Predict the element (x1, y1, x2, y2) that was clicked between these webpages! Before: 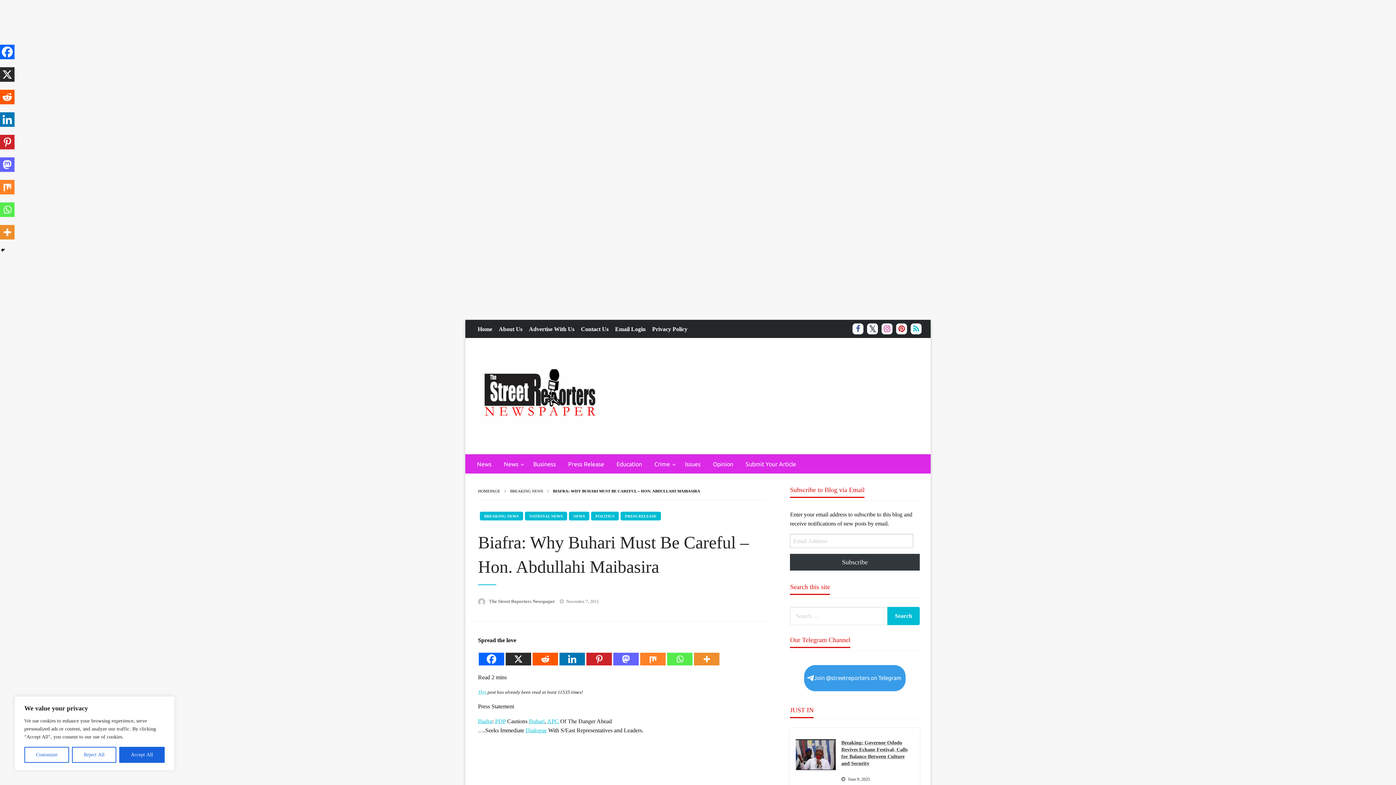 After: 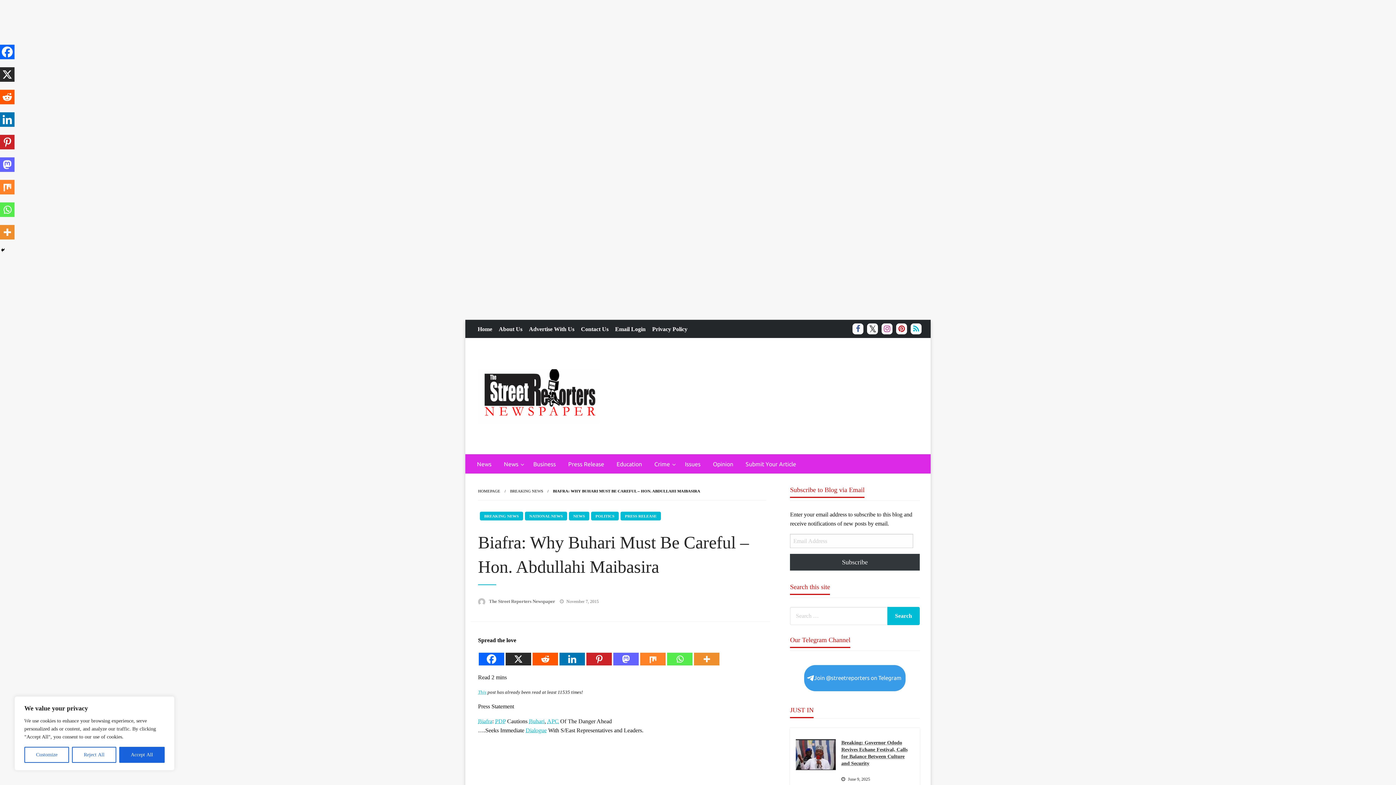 Action: label: Linkedin bbox: (559, 653, 585, 665)